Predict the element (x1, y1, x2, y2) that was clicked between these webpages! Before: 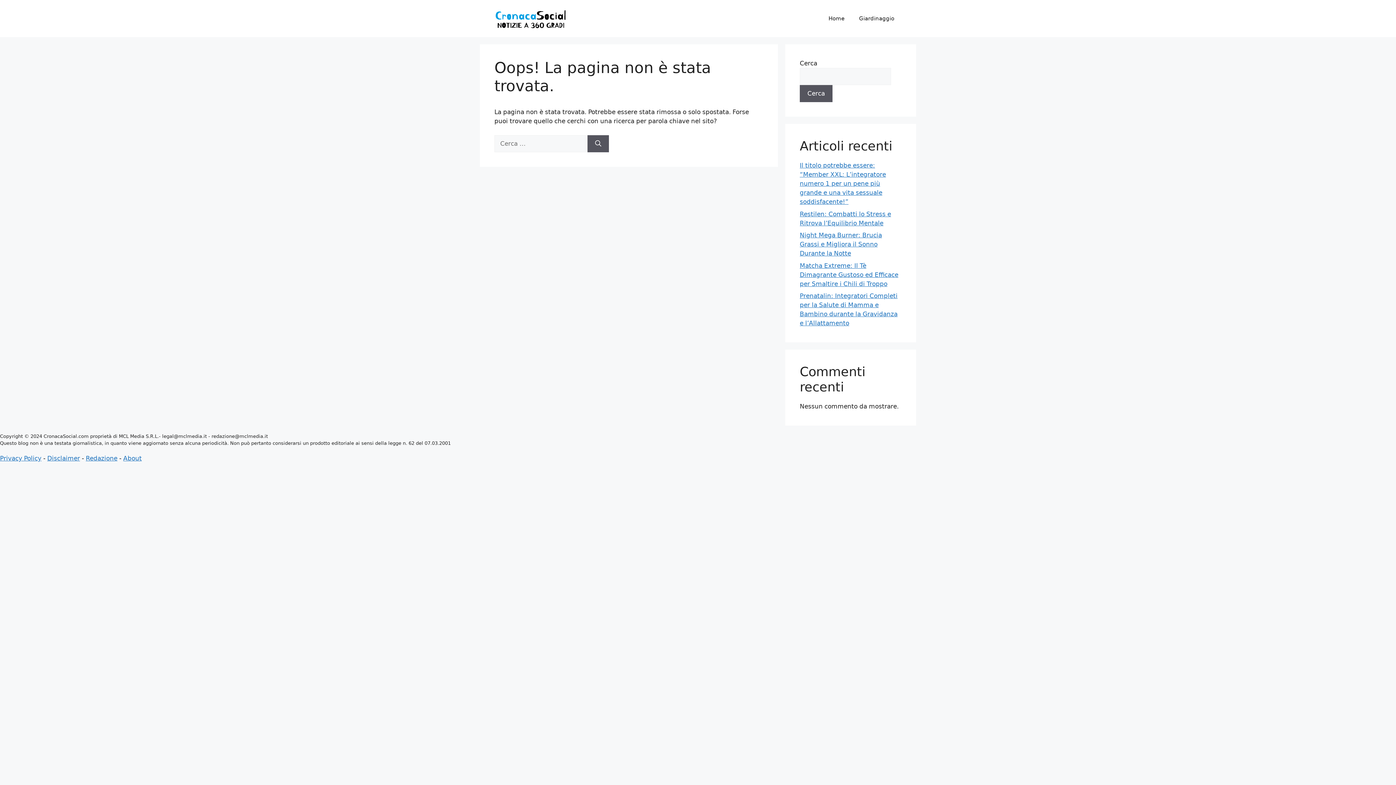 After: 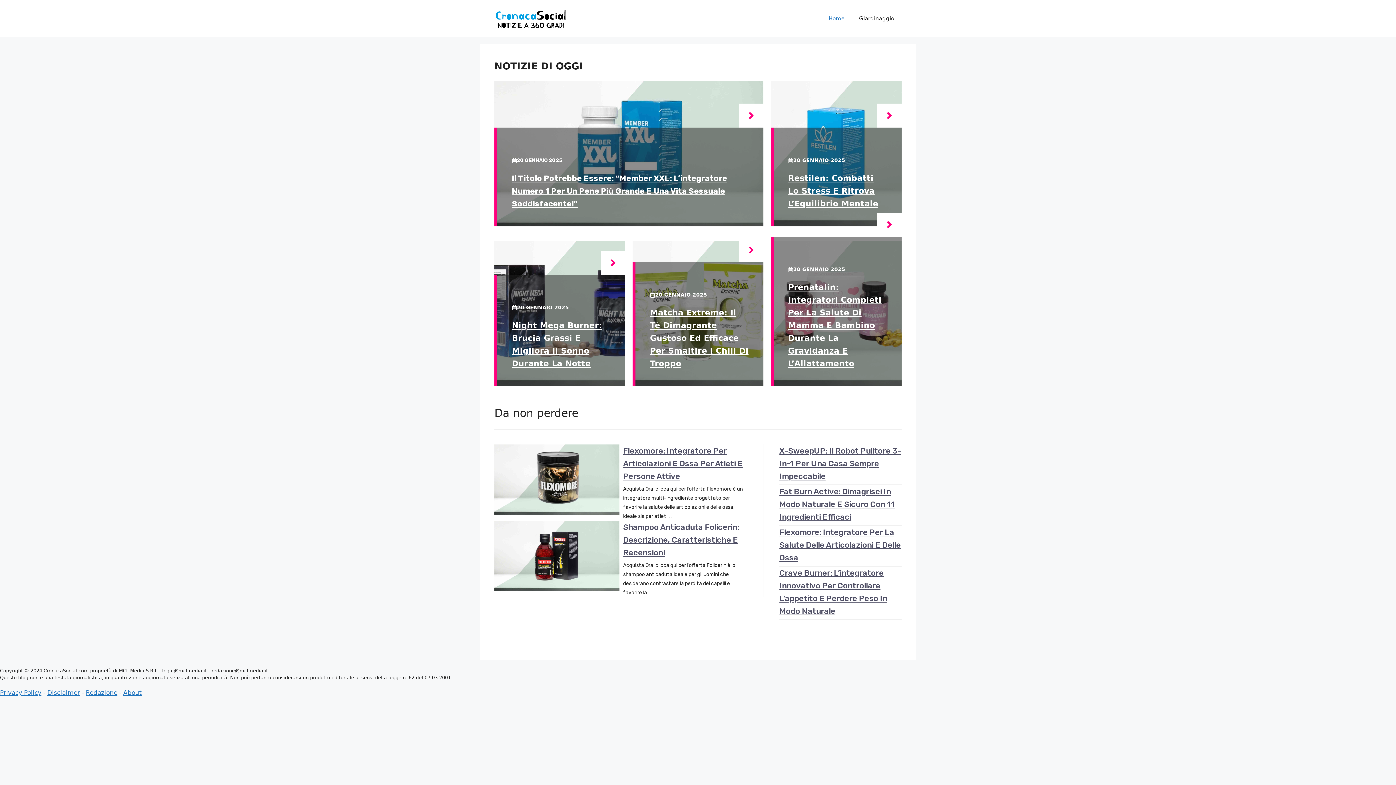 Action: bbox: (821, 7, 852, 29) label: Home